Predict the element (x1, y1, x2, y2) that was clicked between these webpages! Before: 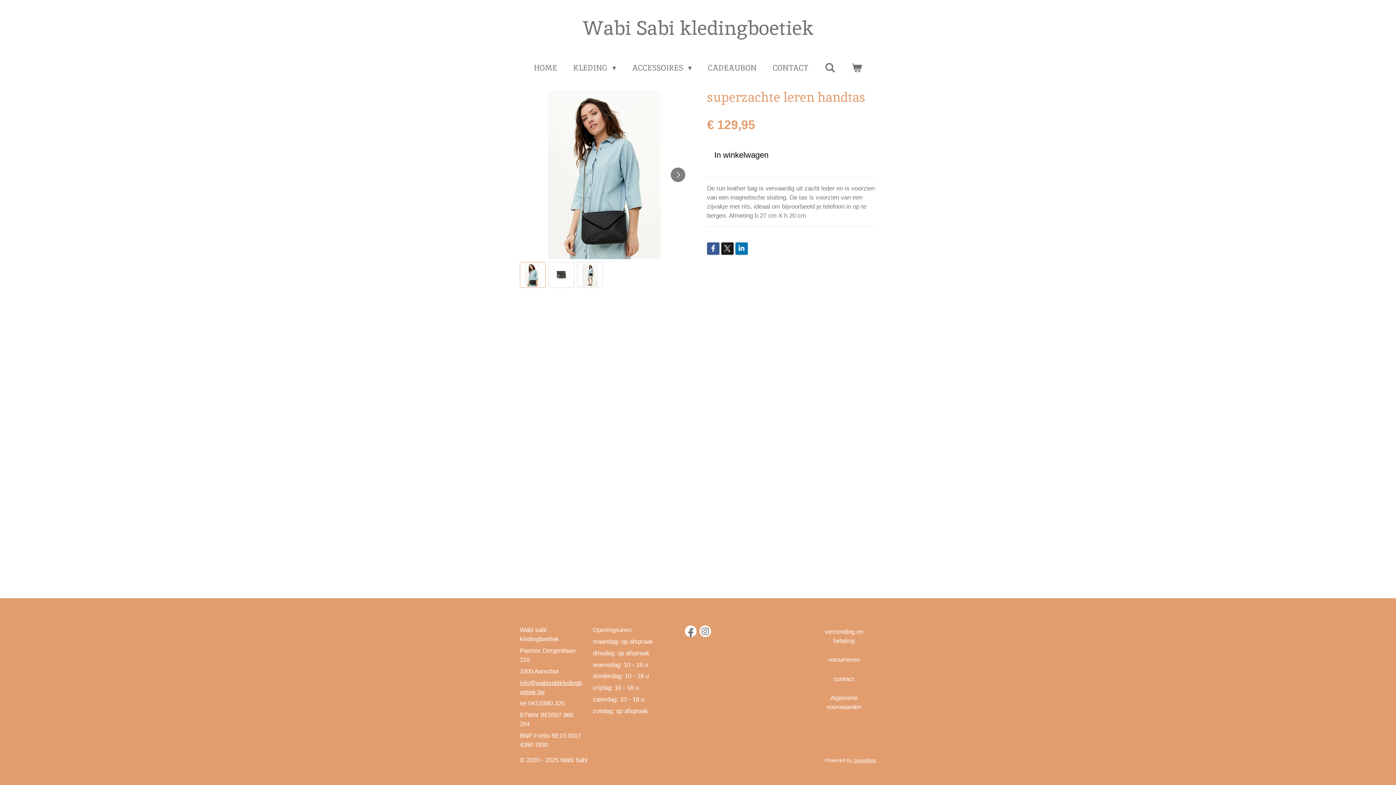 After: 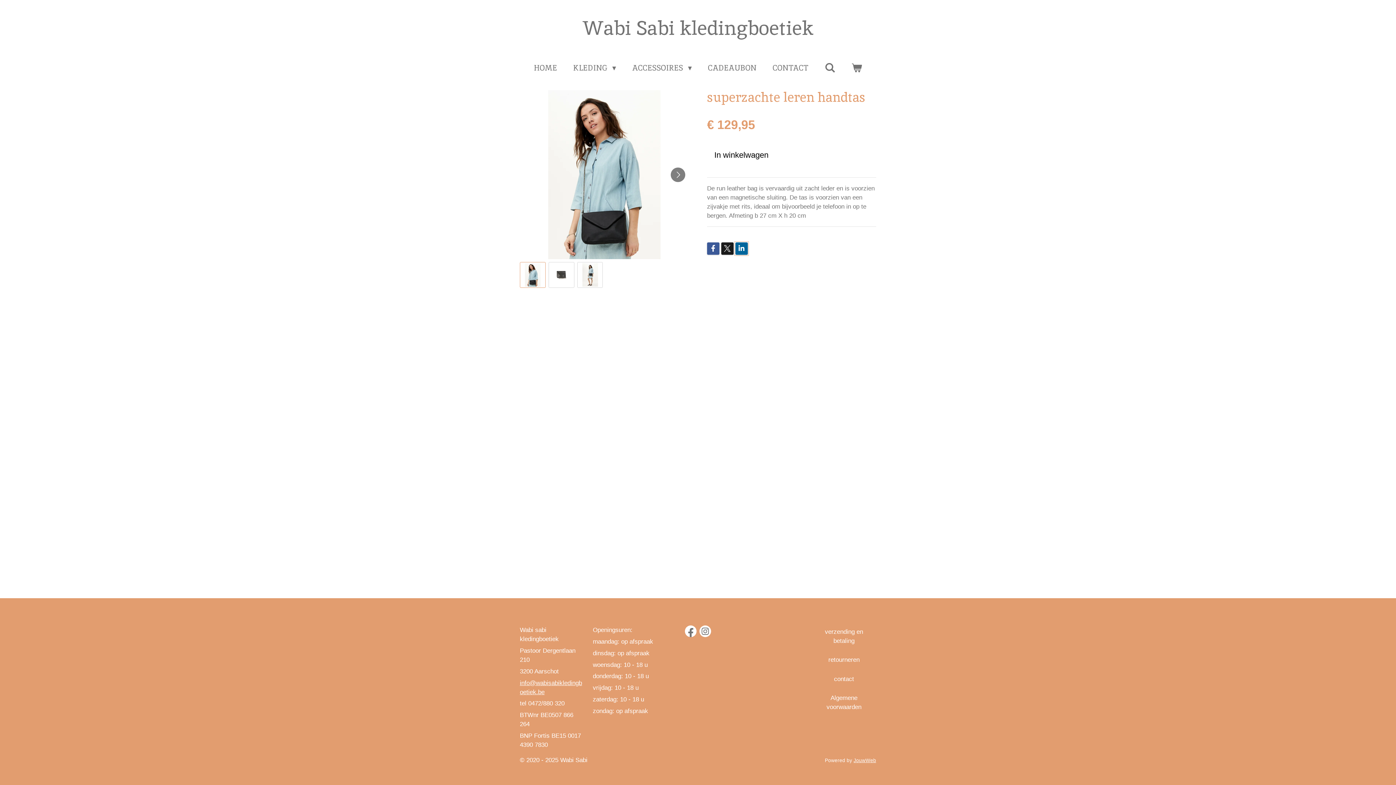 Action: bbox: (735, 242, 748, 254)